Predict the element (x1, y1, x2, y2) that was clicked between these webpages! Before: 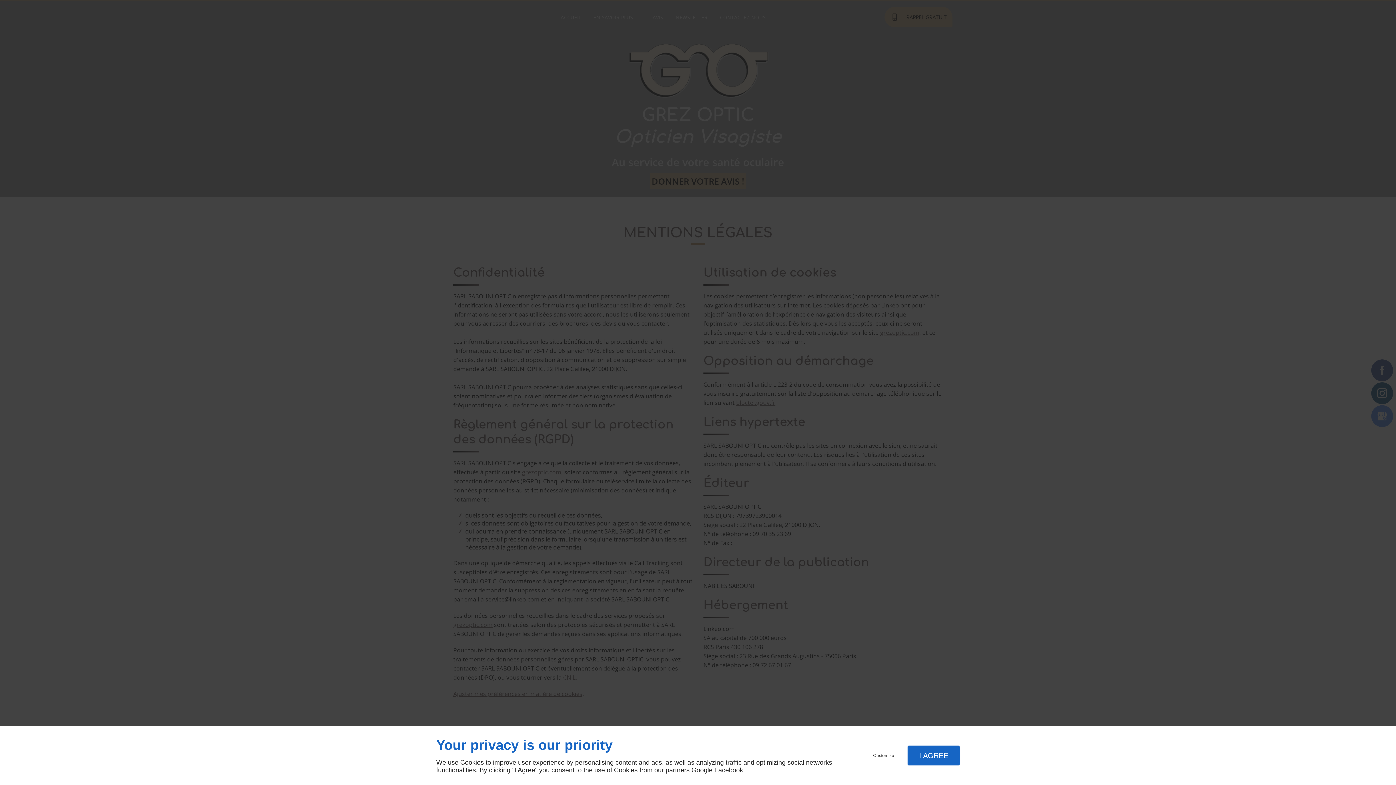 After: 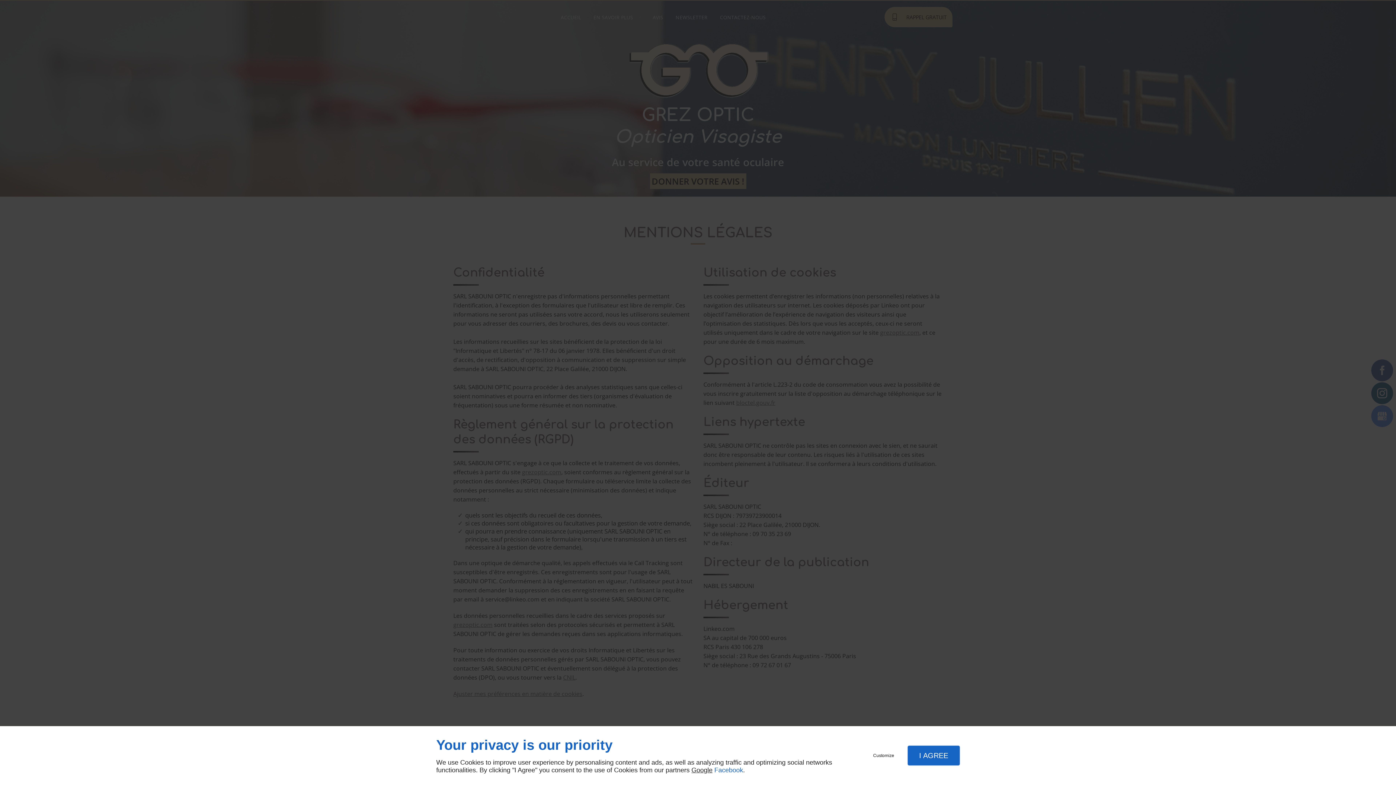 Action: bbox: (714, 766, 743, 774) label: Facebook